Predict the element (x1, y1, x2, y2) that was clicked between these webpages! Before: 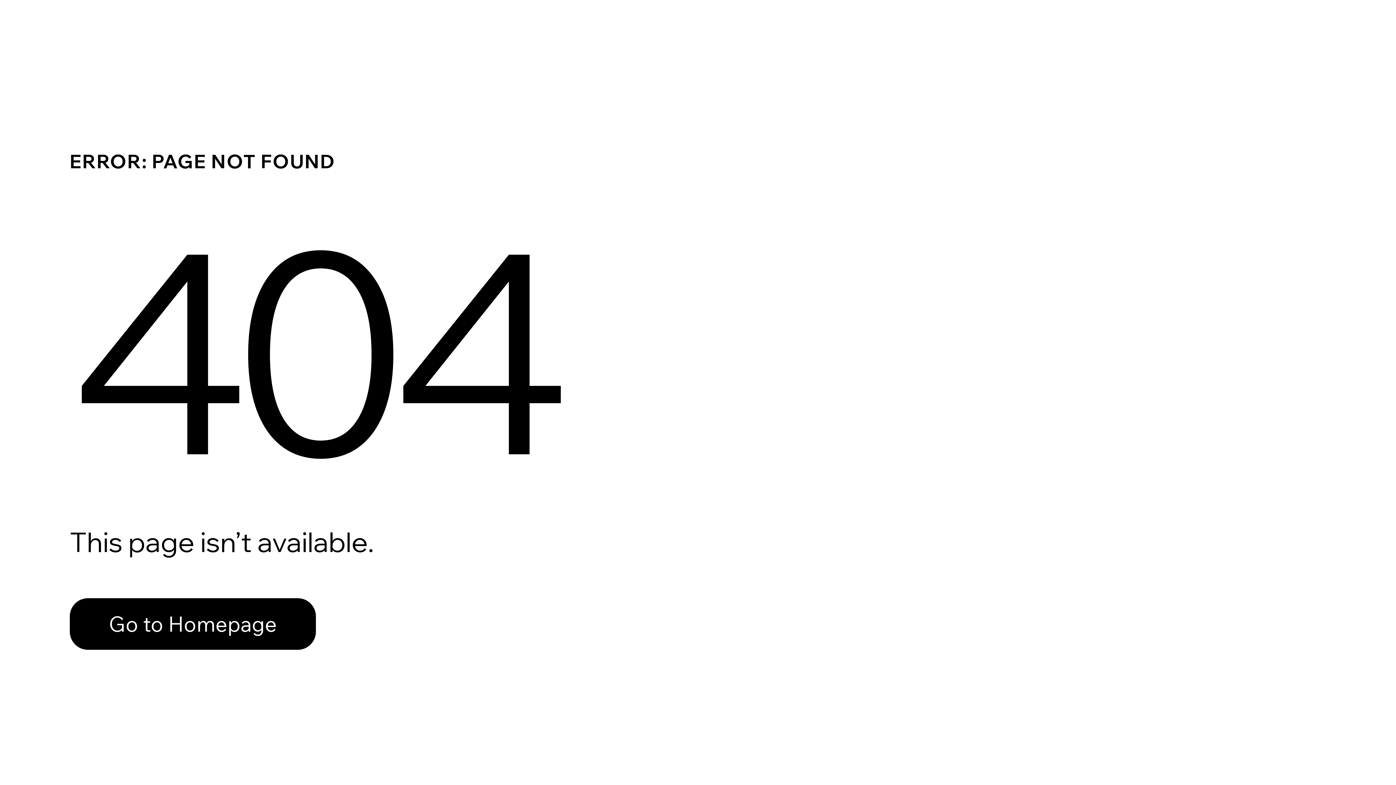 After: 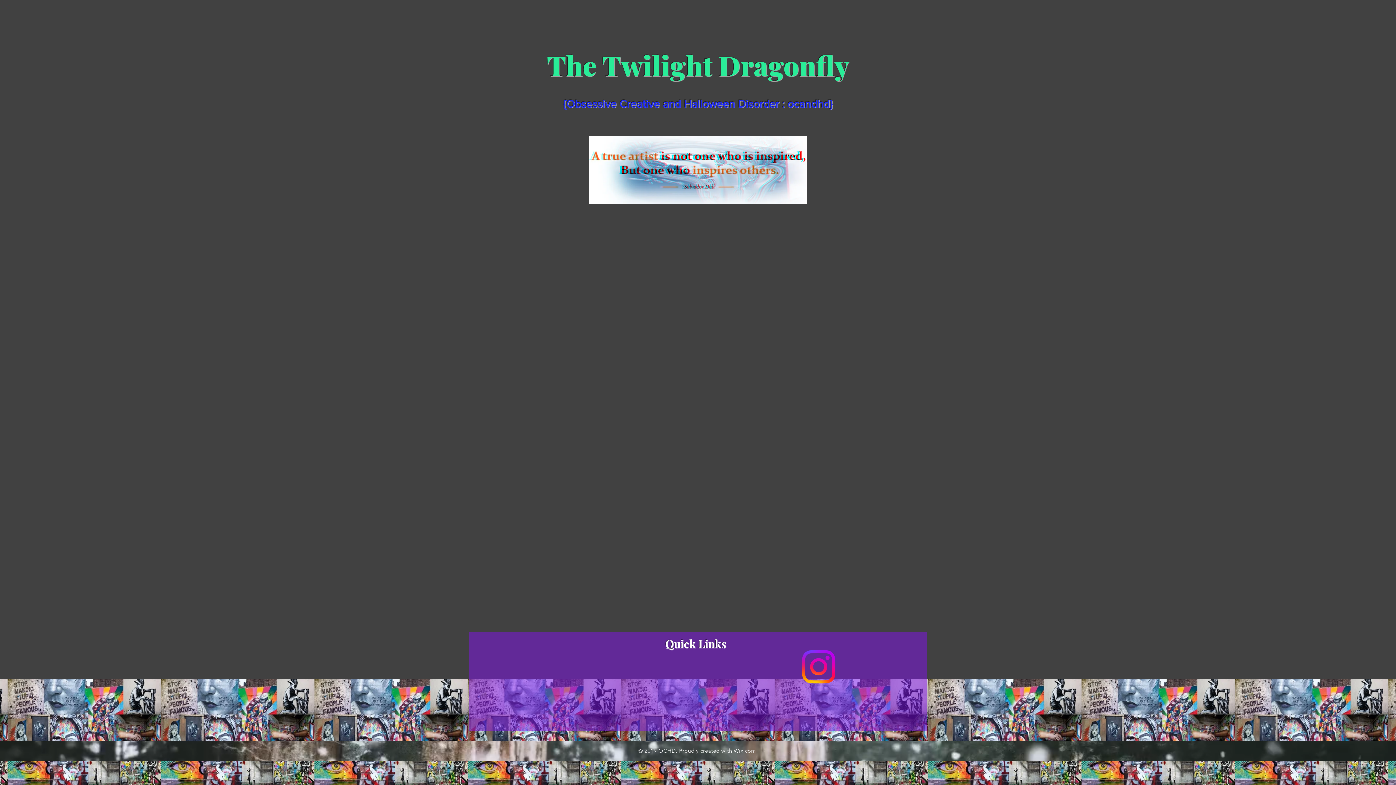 Action: label: Go to Homepage bbox: (69, 598, 316, 650)